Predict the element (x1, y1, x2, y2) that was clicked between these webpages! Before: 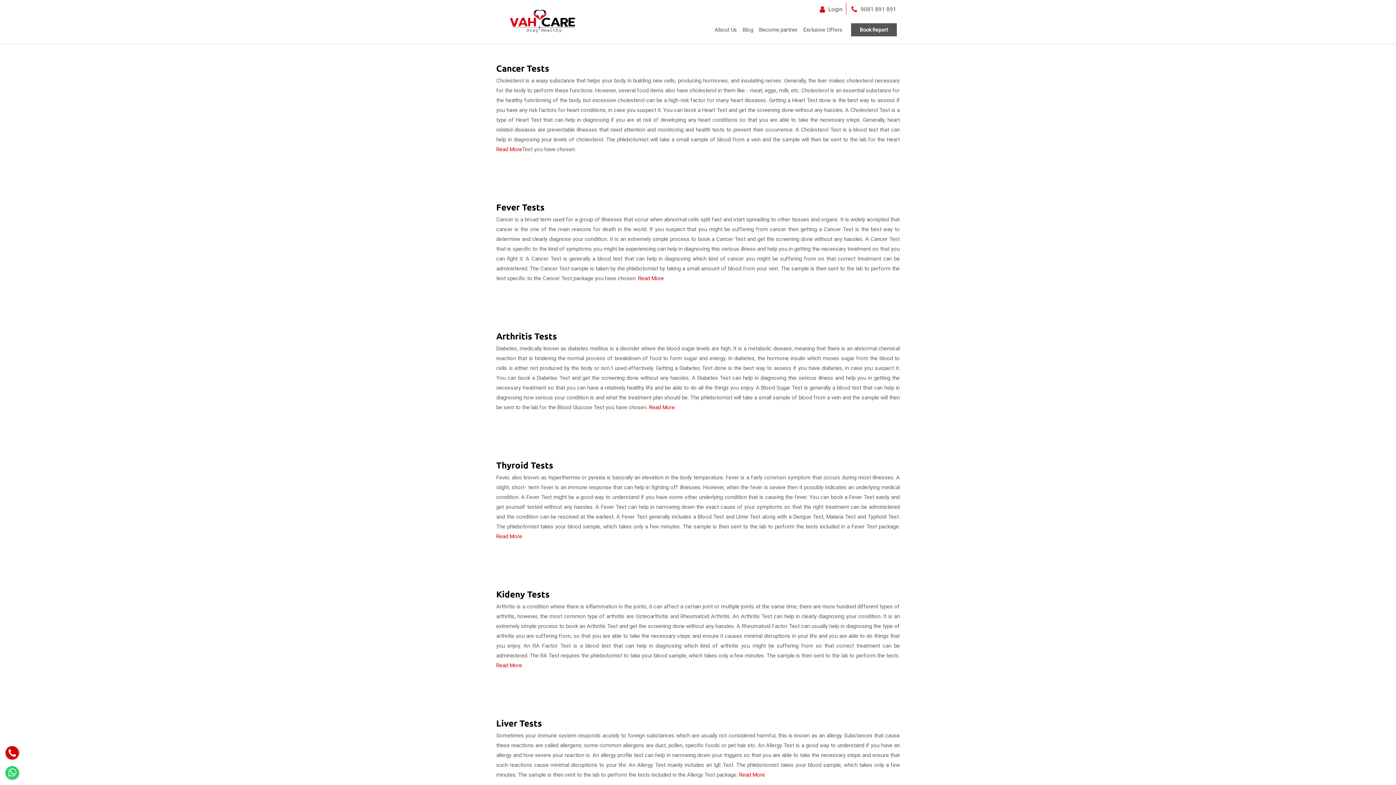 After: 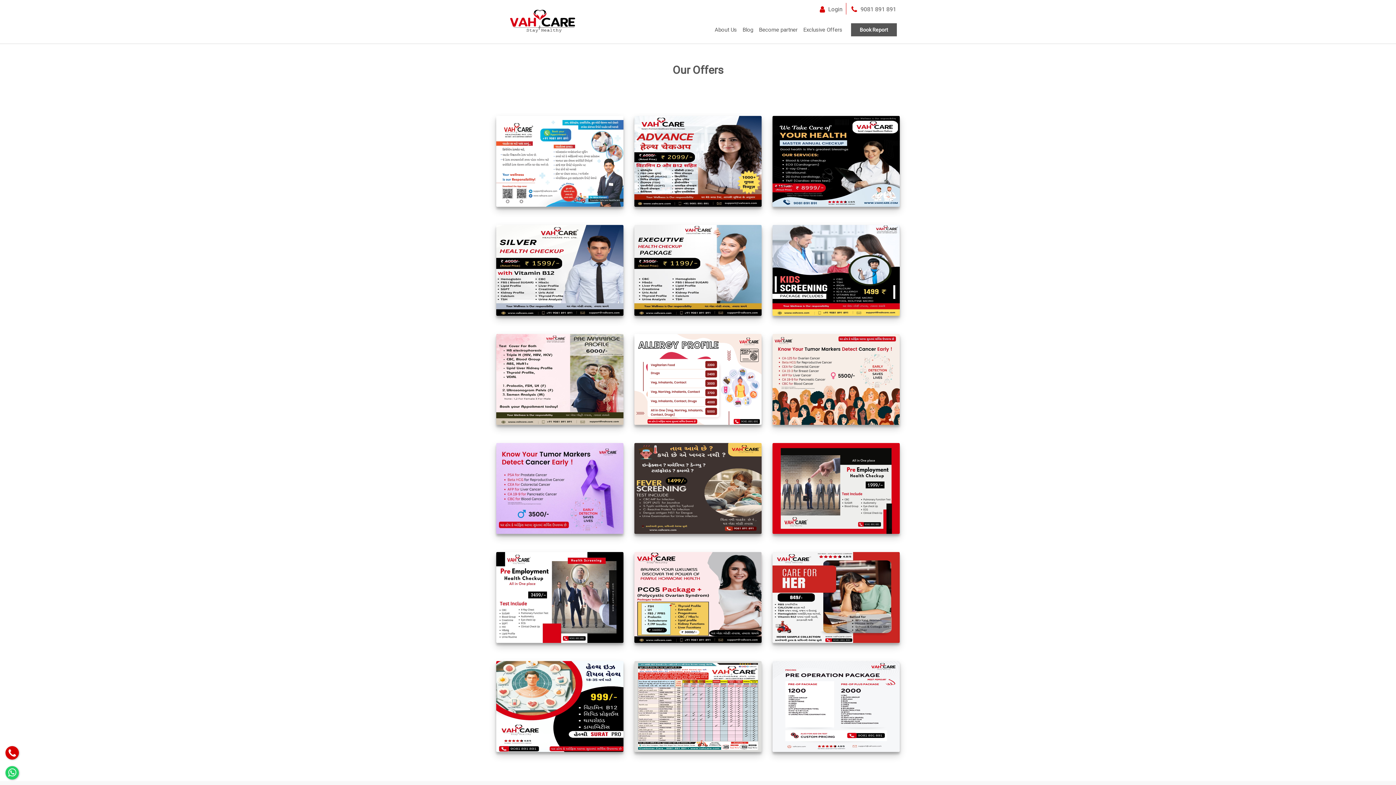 Action: bbox: (800, 22, 845, 37) label: Exclusive Offers